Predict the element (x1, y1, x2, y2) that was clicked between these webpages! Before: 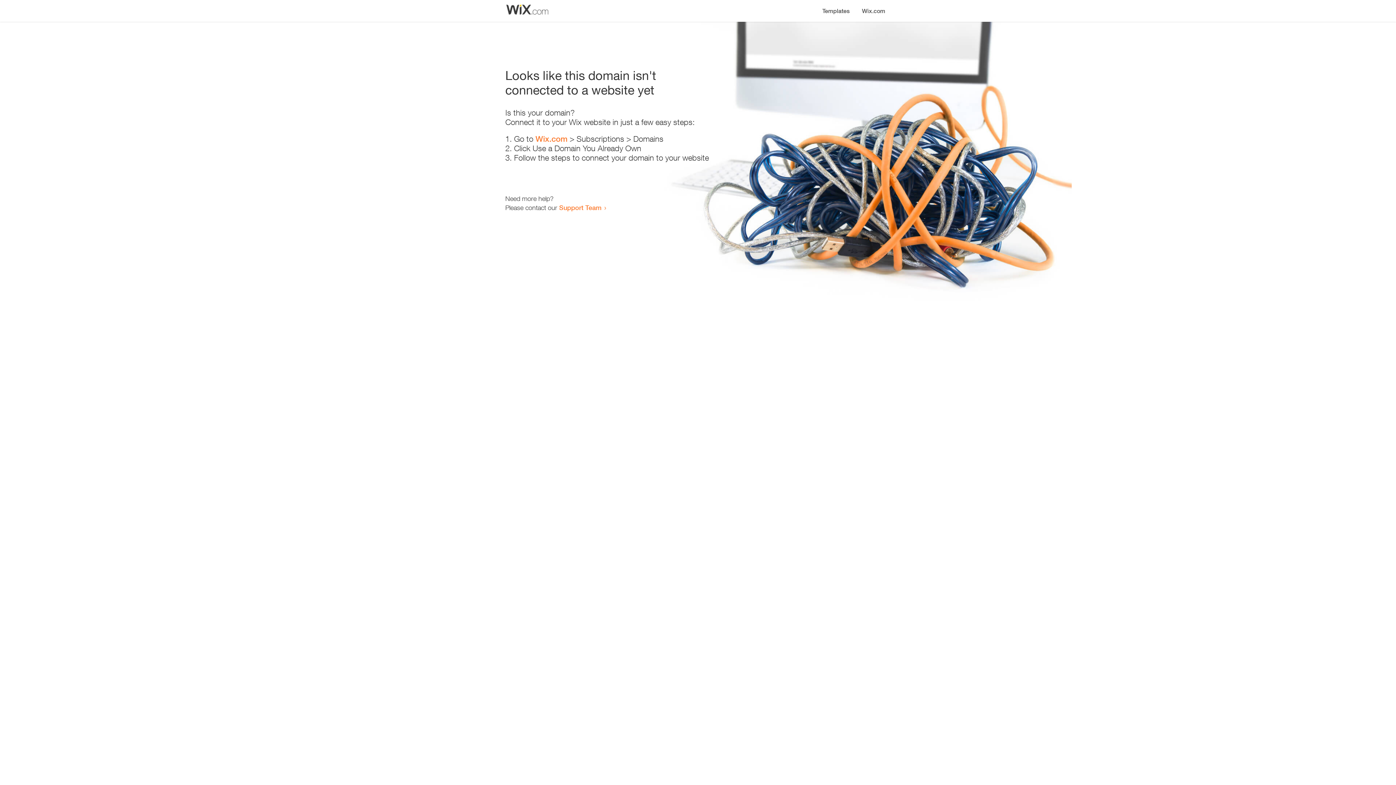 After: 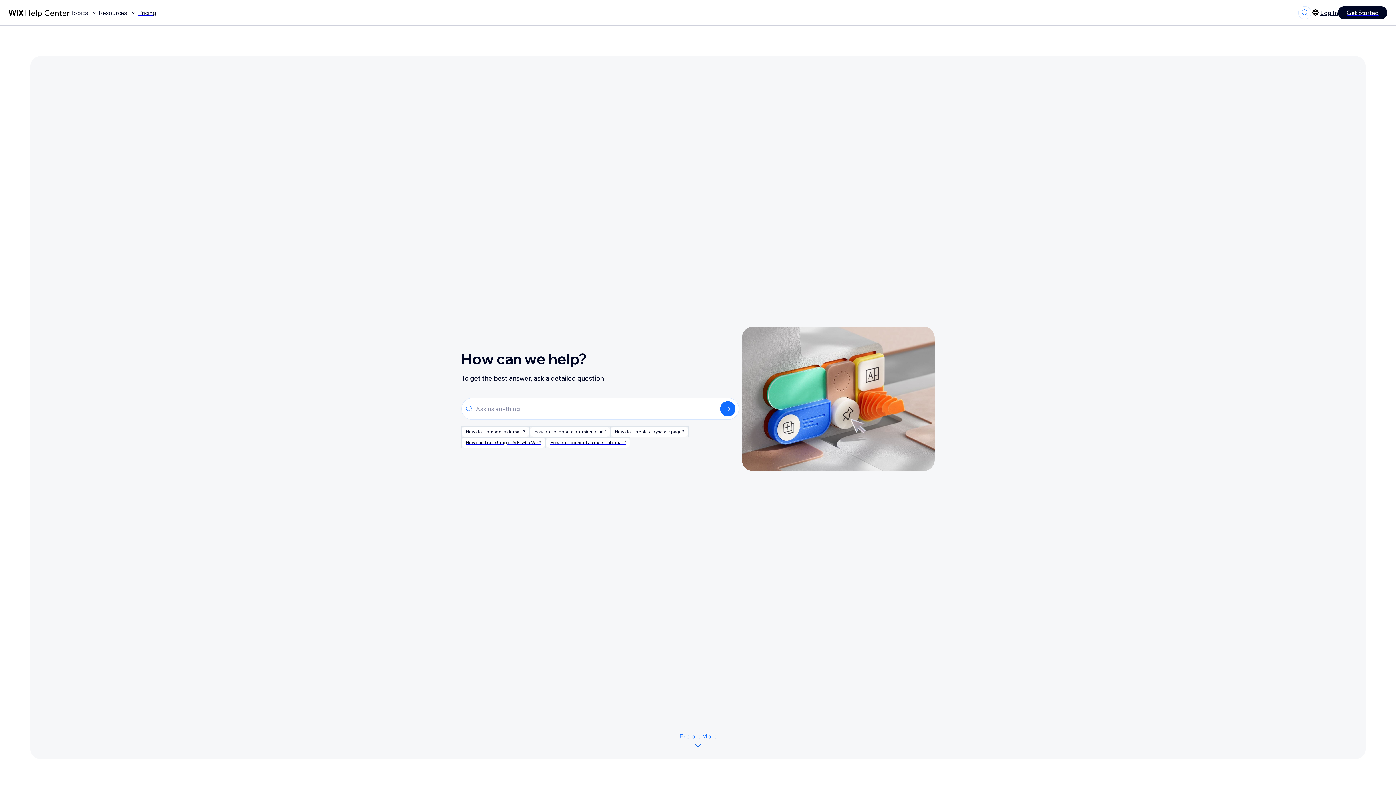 Action: label: Support Team bbox: (559, 203, 601, 211)